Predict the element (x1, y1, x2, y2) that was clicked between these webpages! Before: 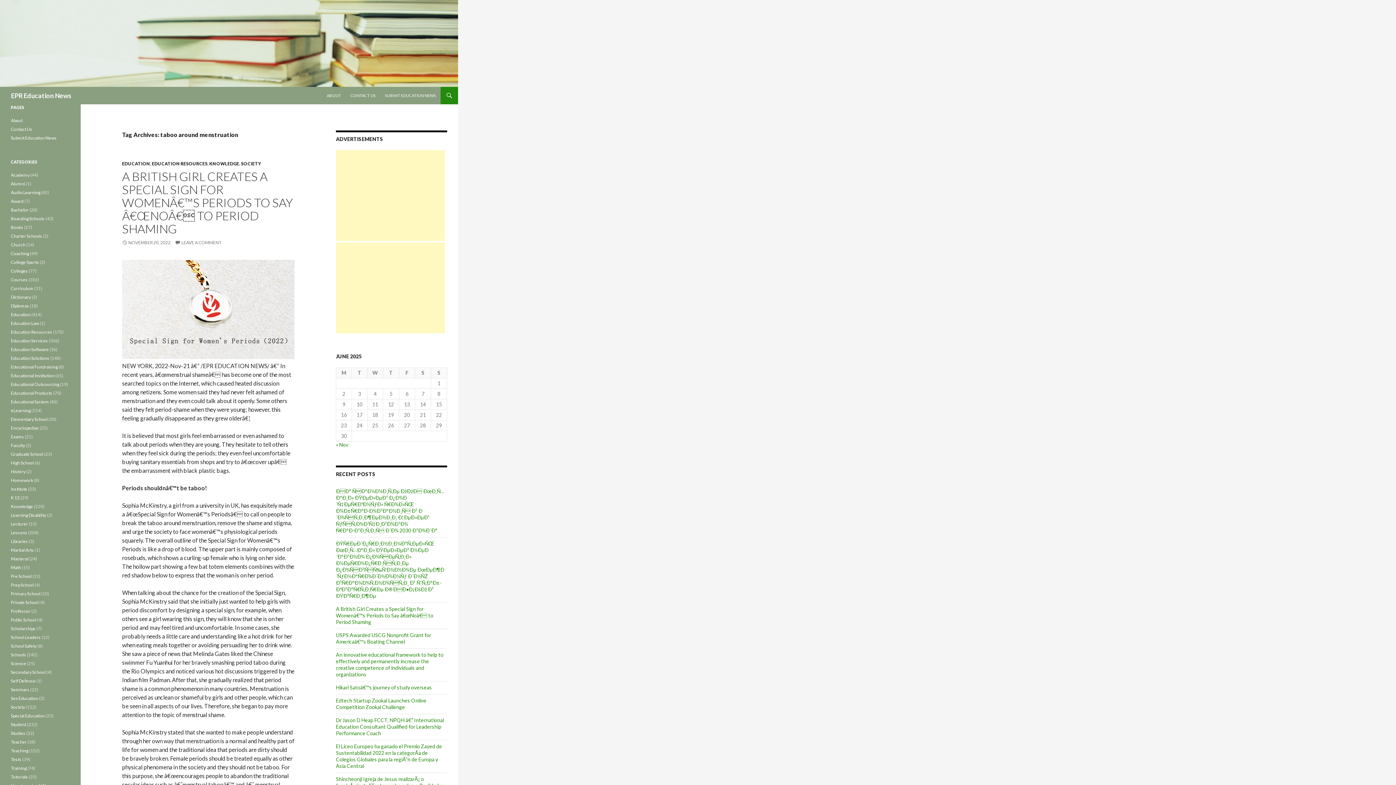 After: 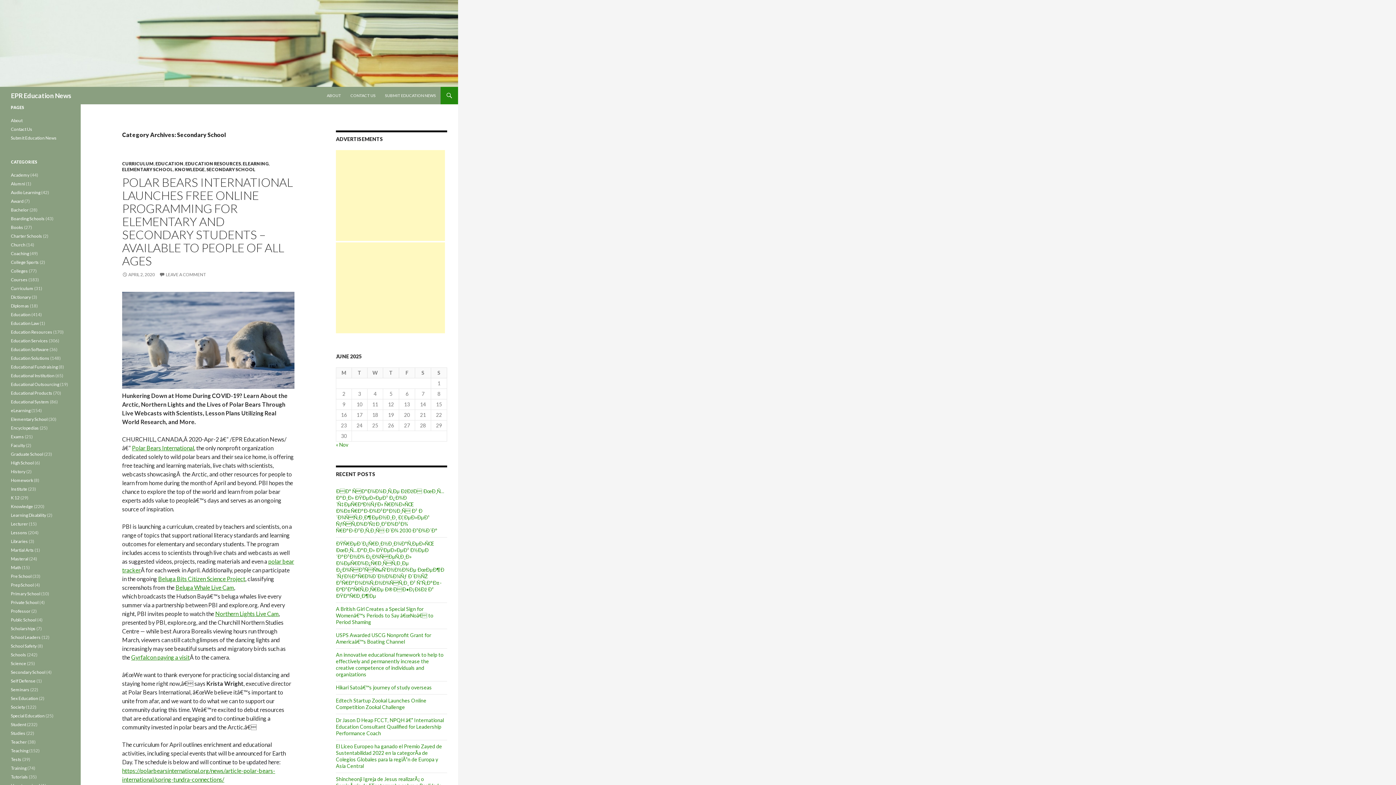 Action: bbox: (10, 669, 45, 675) label: Secondary School